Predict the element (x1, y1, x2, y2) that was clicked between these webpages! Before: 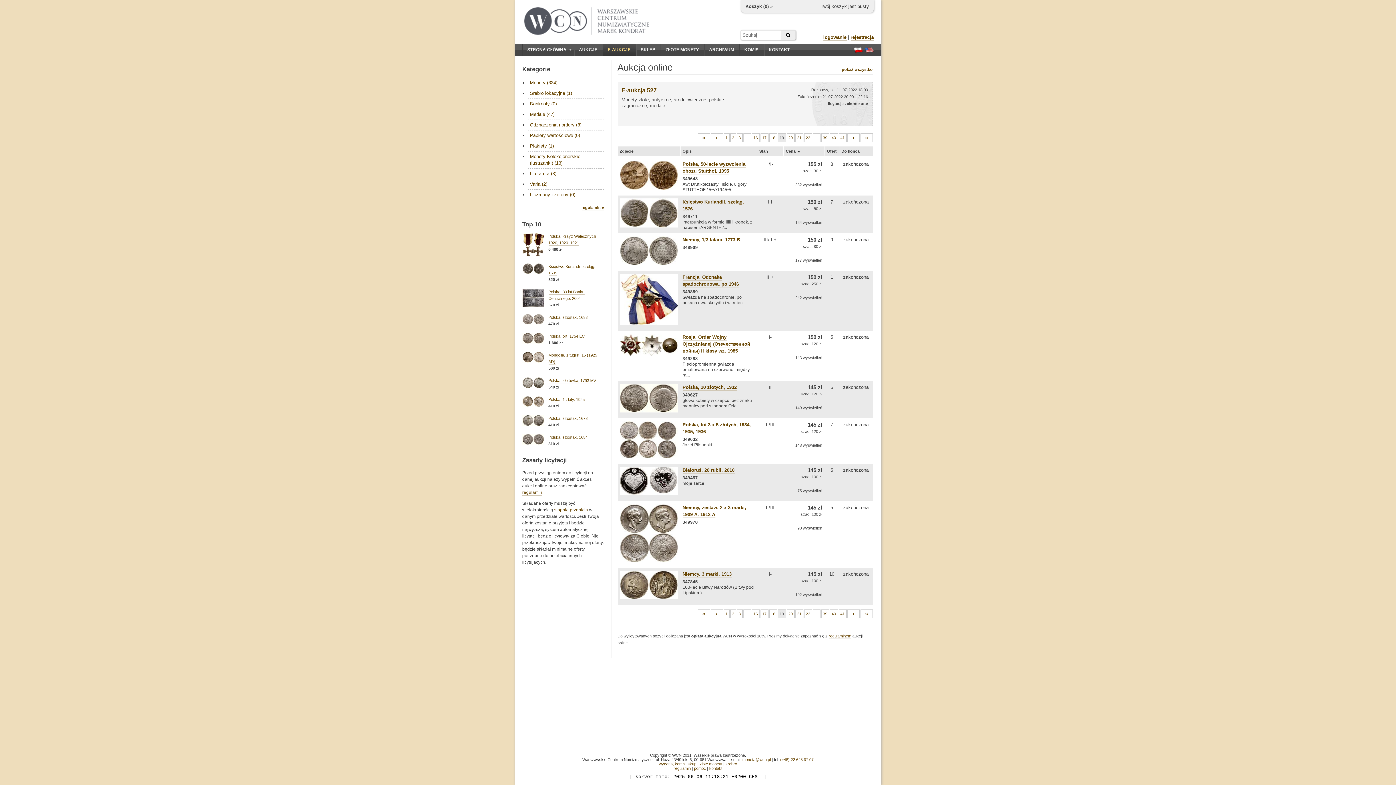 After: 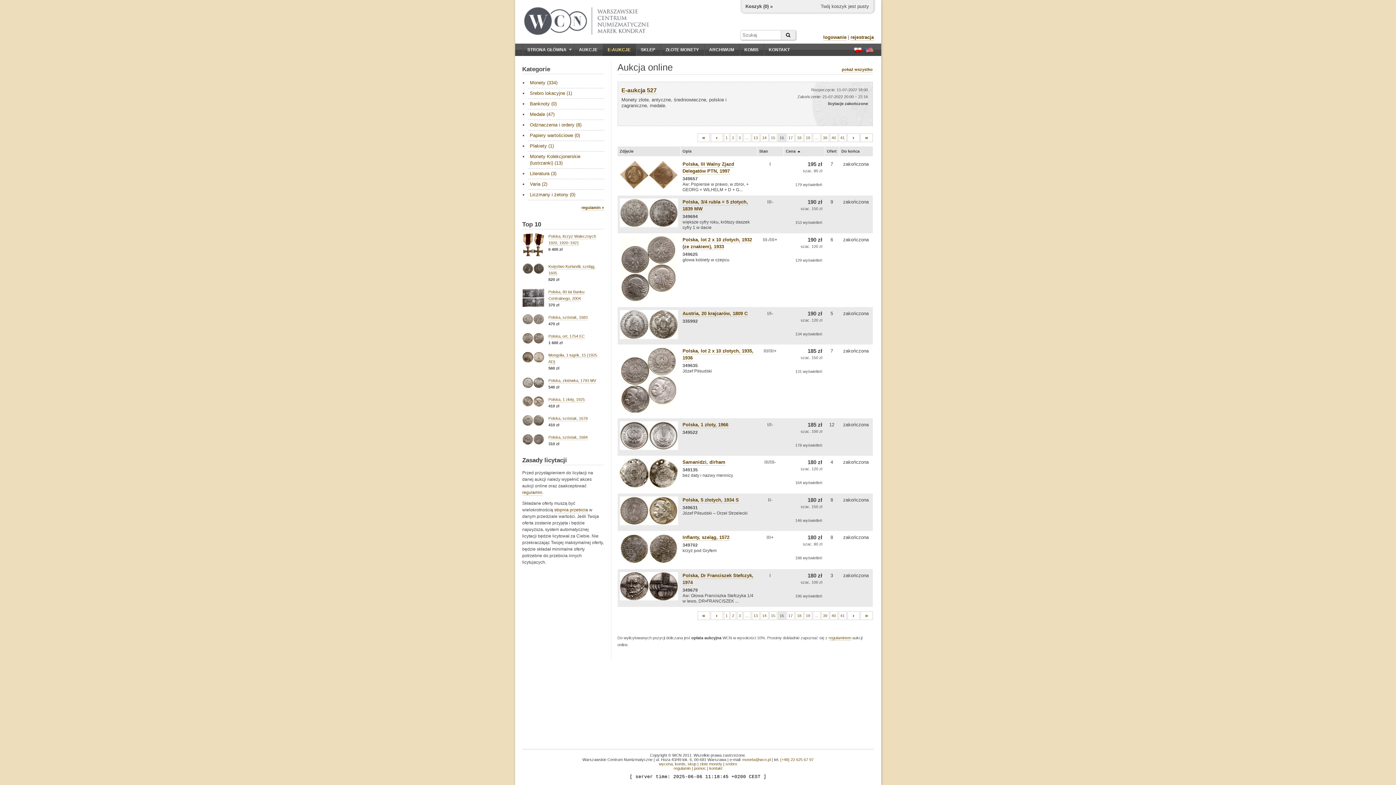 Action: label: 16 bbox: (751, 133, 759, 142)